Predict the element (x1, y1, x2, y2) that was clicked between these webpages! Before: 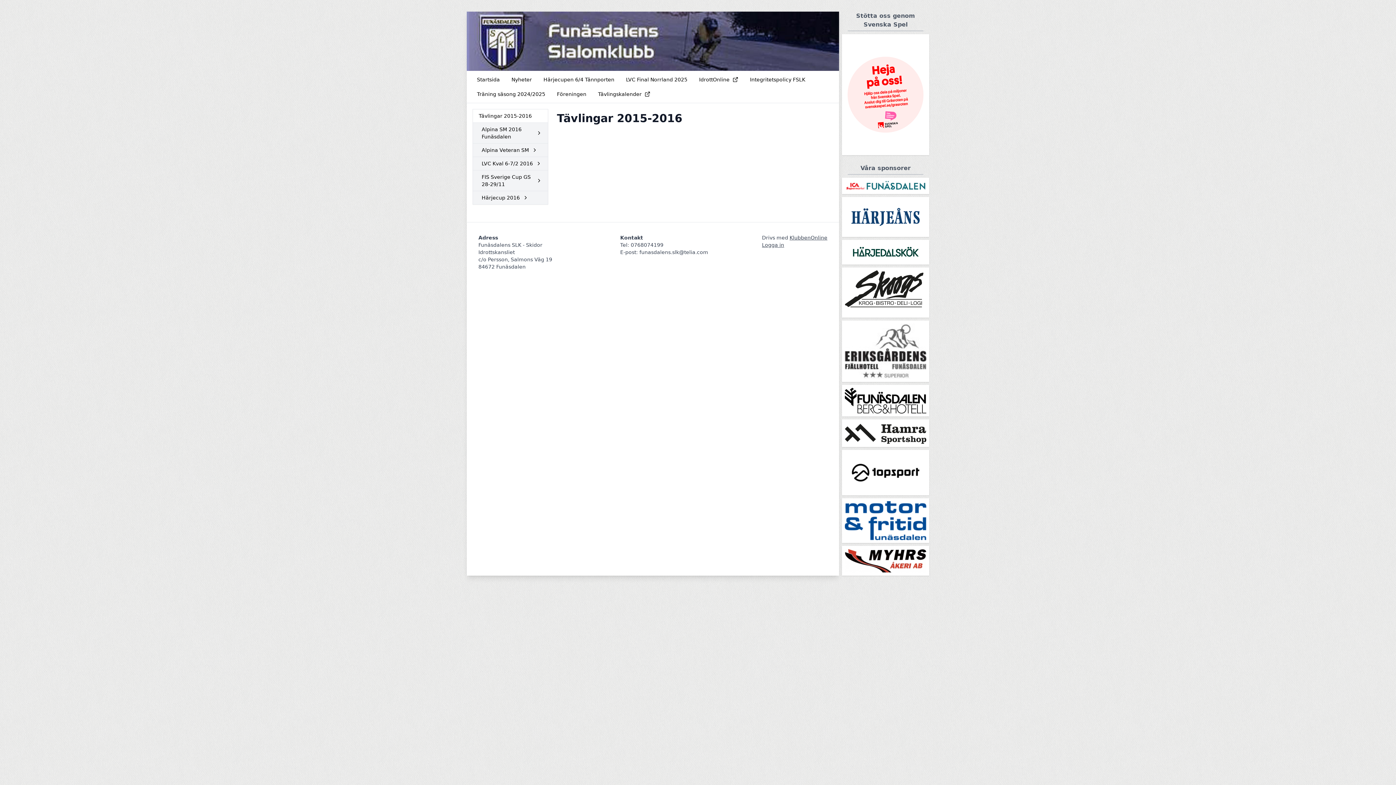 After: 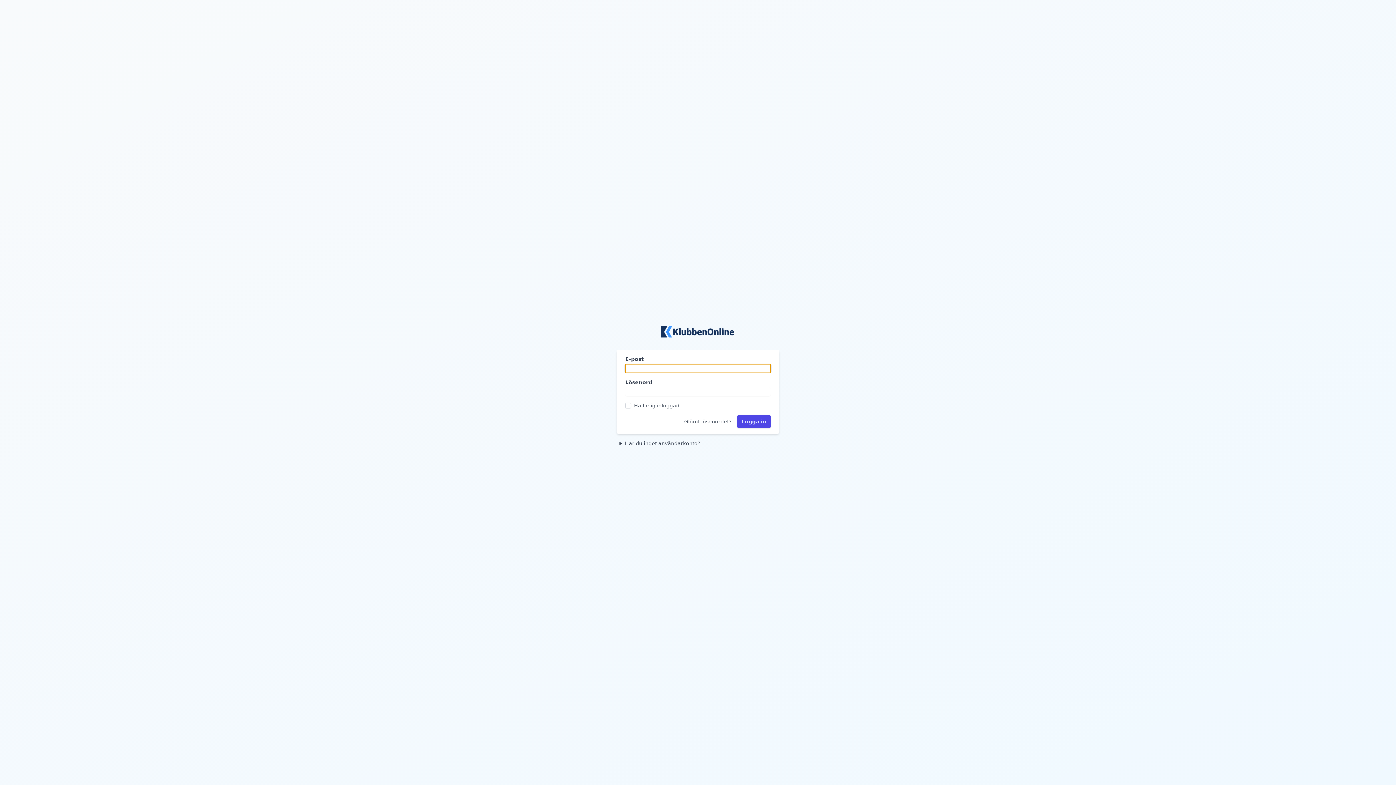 Action: label: Logga in bbox: (762, 242, 784, 247)